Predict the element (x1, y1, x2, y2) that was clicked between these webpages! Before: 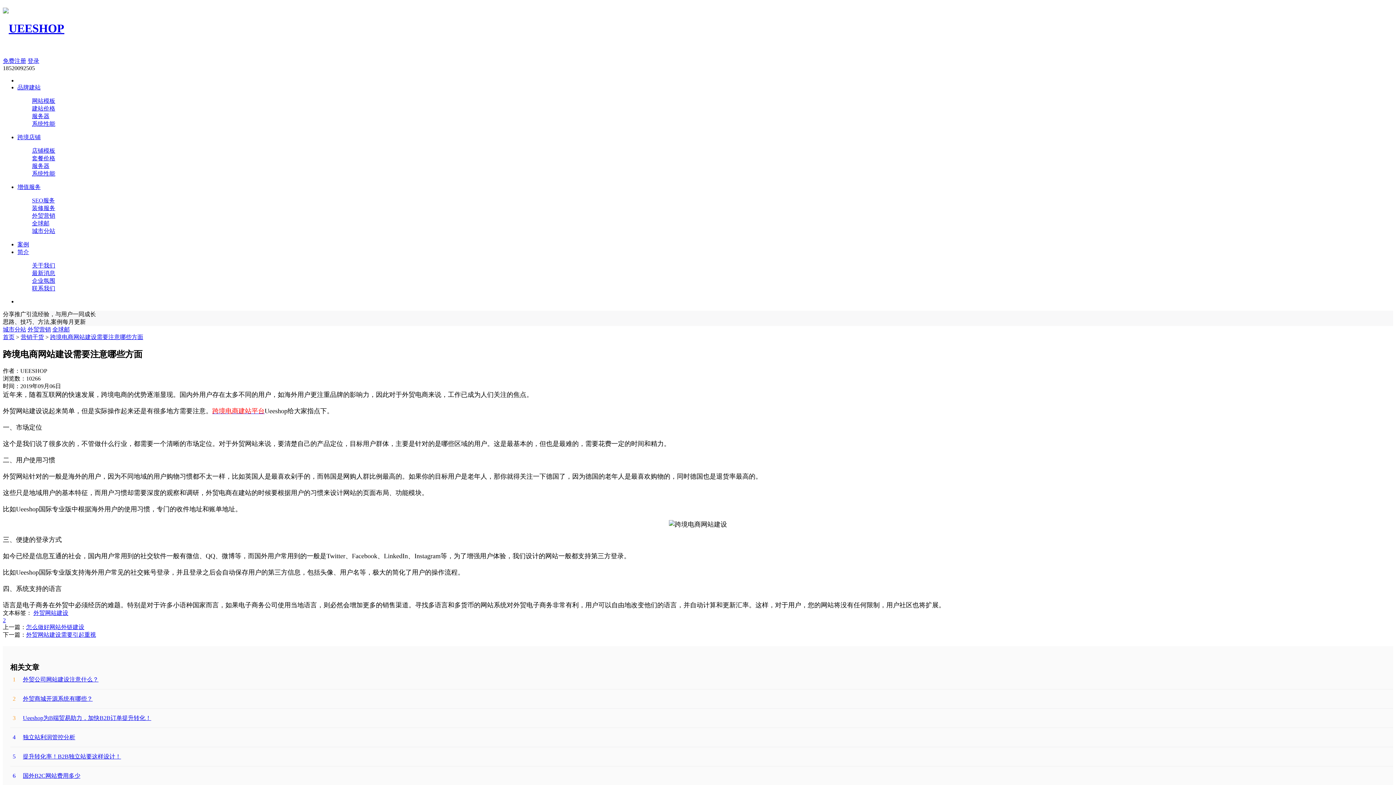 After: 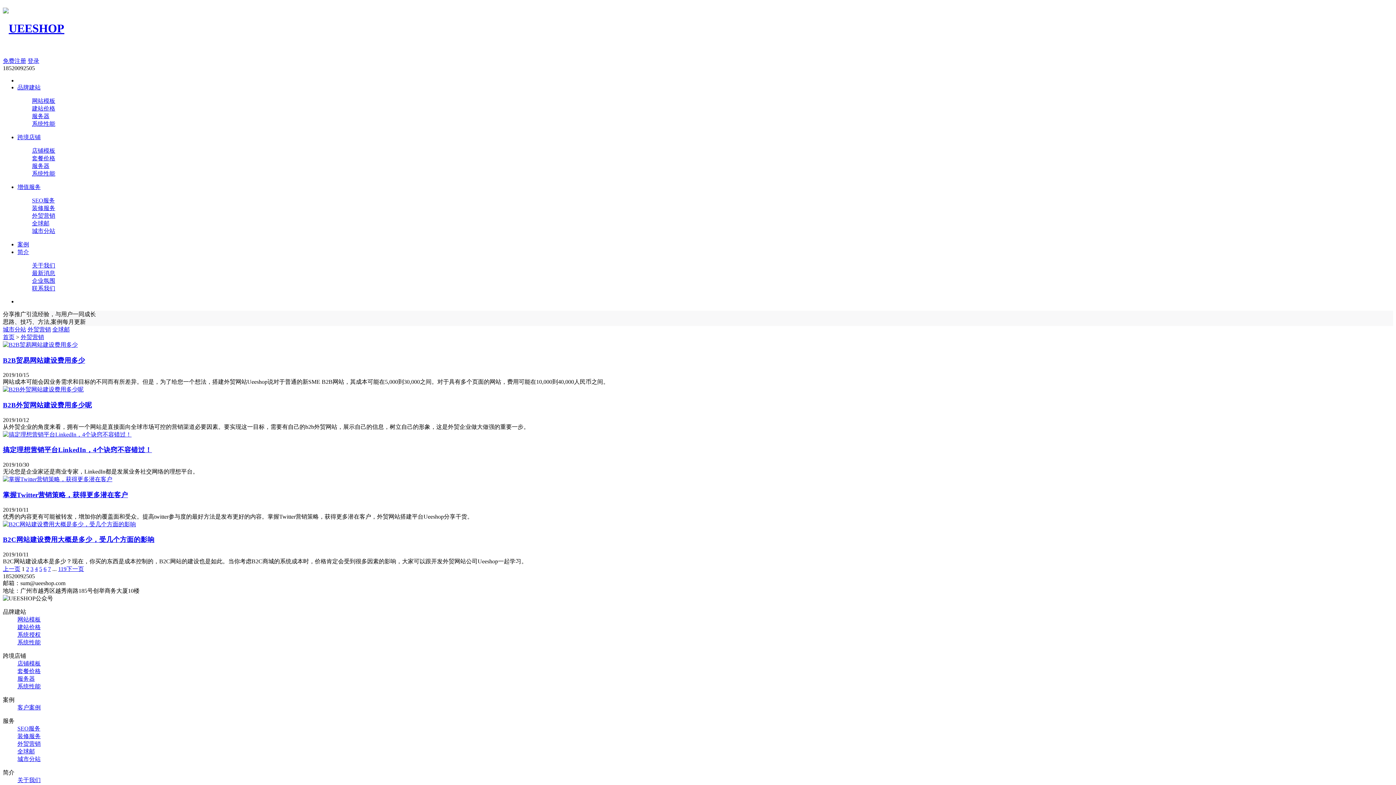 Action: label: 外贸营销 bbox: (32, 212, 55, 218)